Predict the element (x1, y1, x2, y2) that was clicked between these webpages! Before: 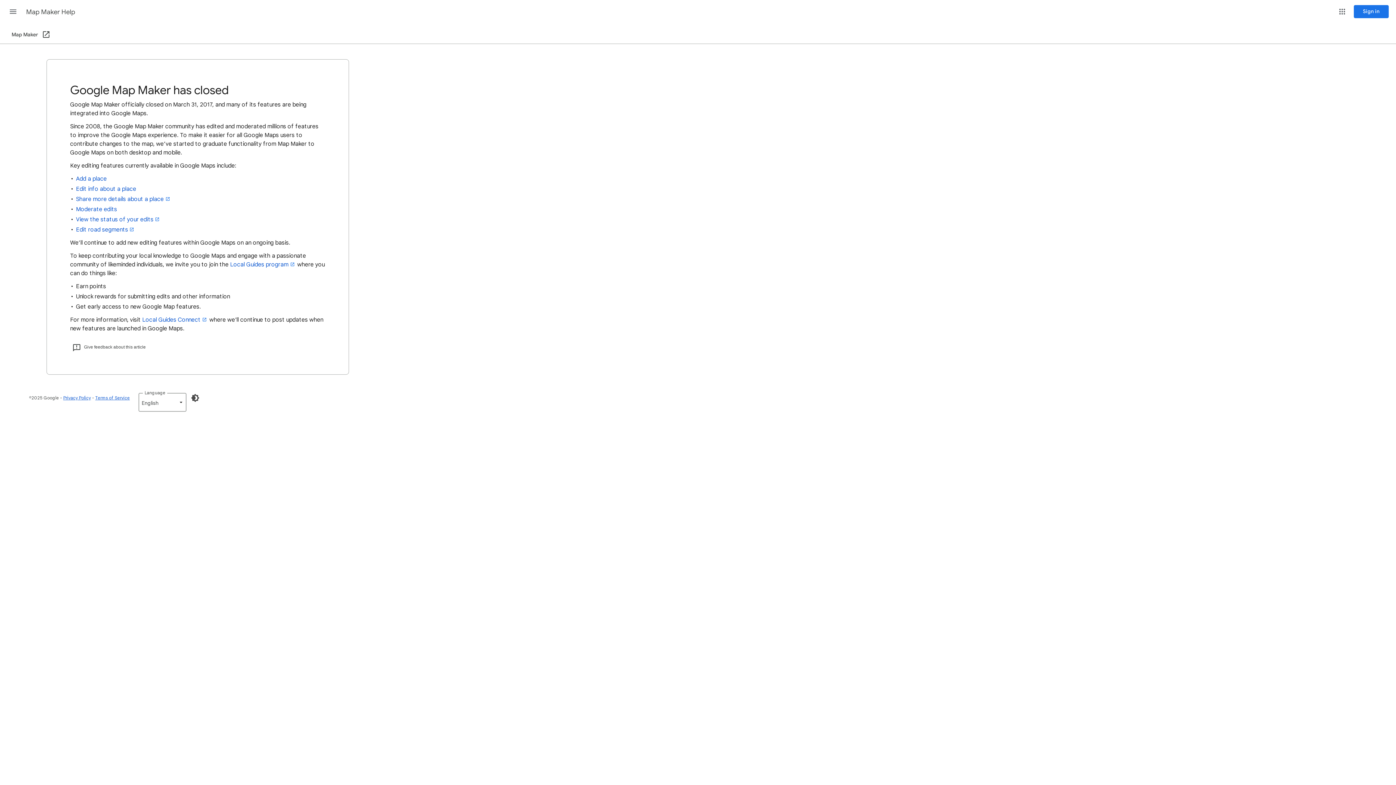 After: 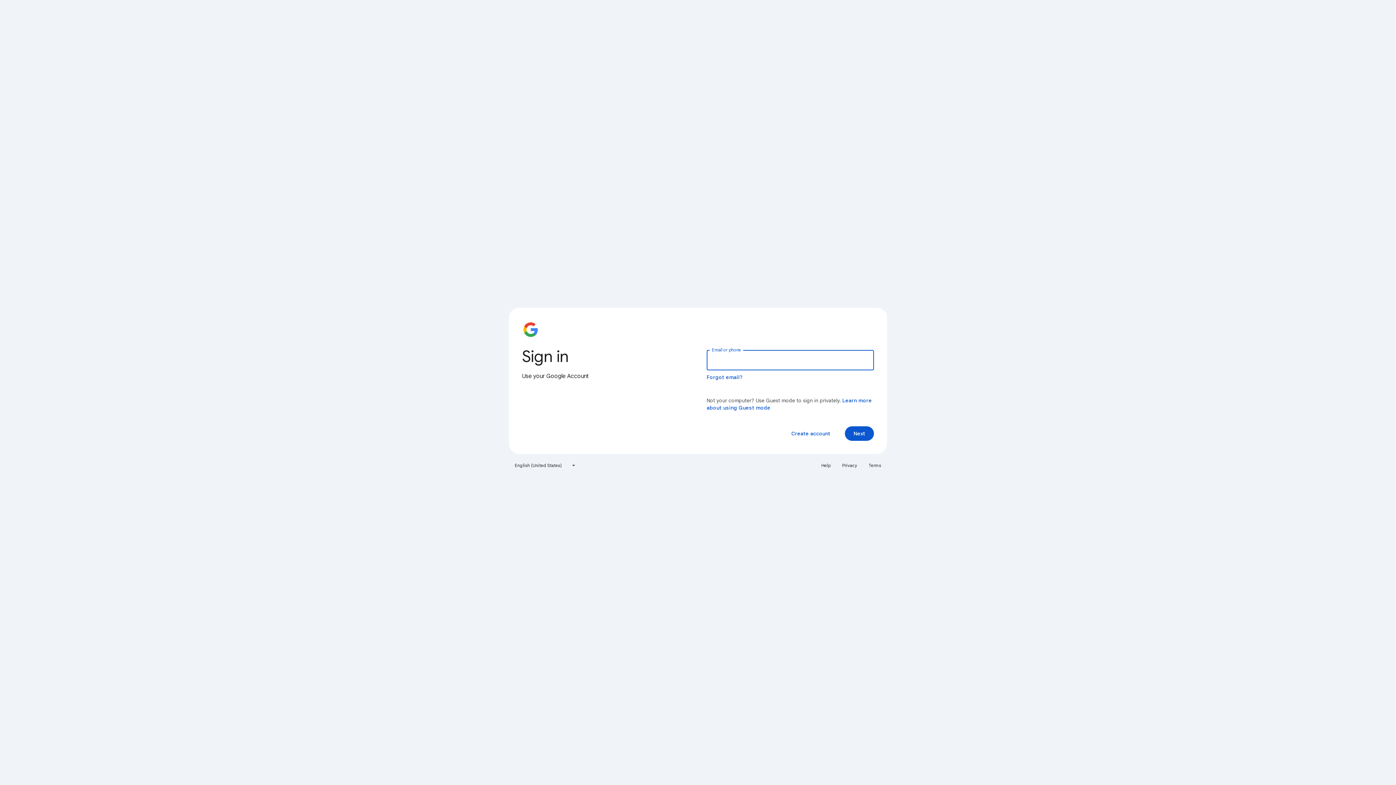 Action: bbox: (1354, 5, 1389, 18) label: Sign in